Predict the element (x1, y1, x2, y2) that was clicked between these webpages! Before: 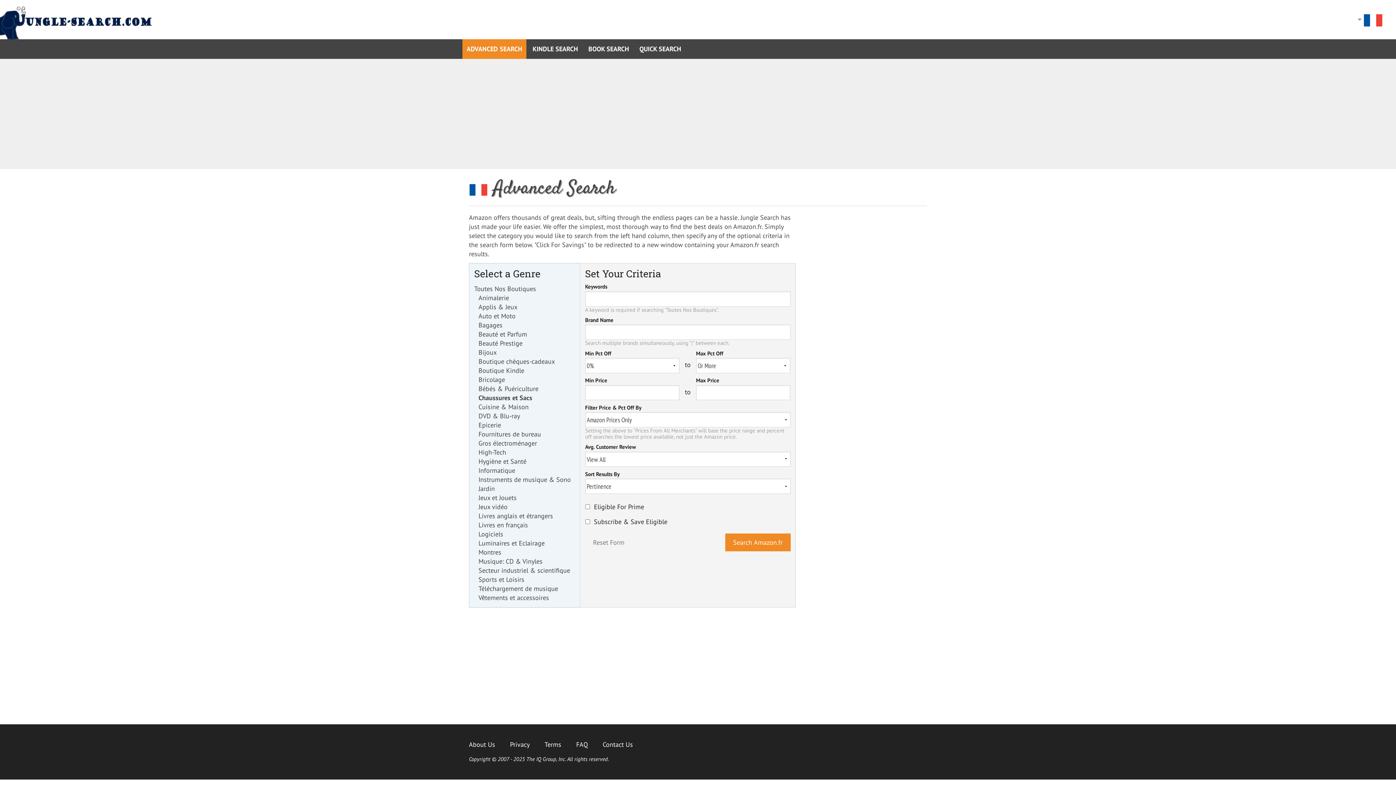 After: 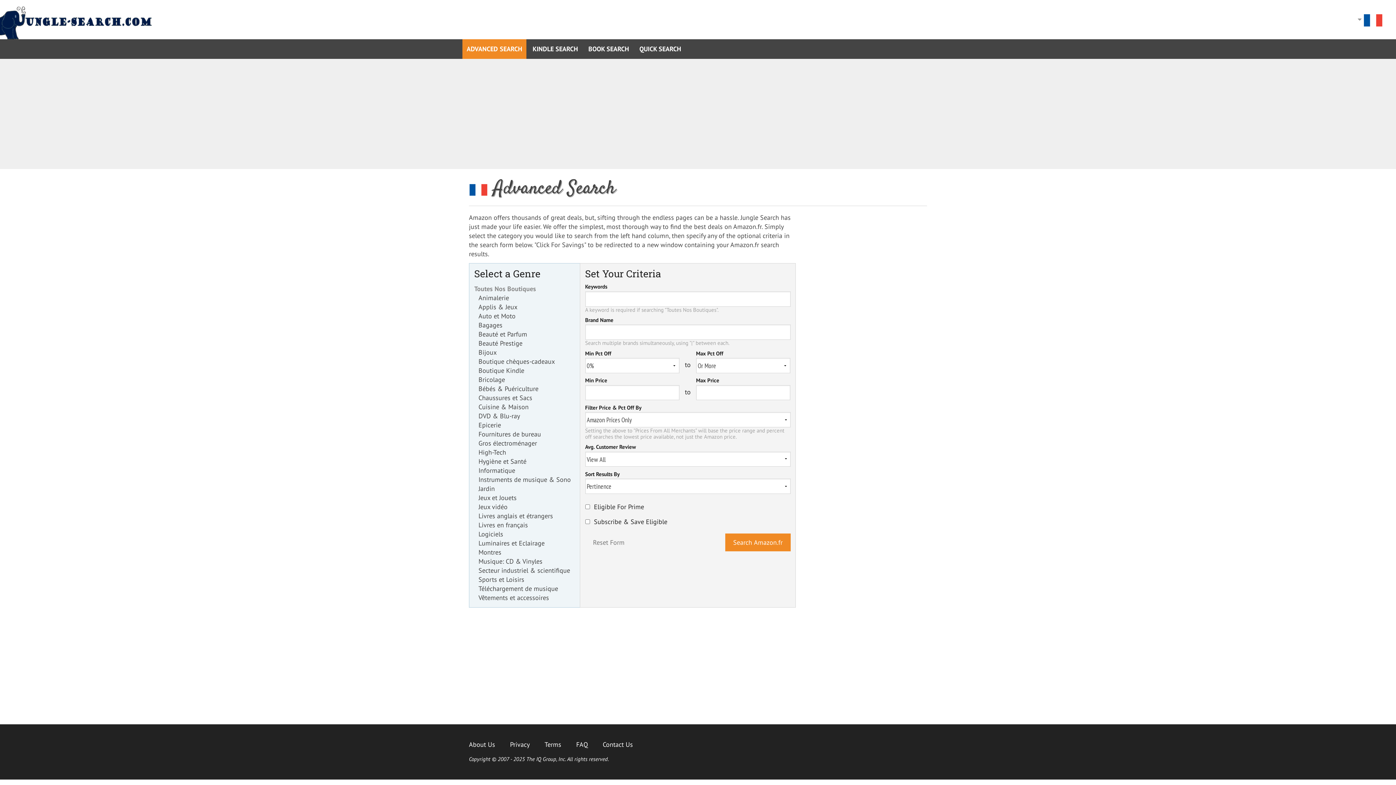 Action: label: Toutes Nos Boutiques bbox: (474, 284, 575, 293)